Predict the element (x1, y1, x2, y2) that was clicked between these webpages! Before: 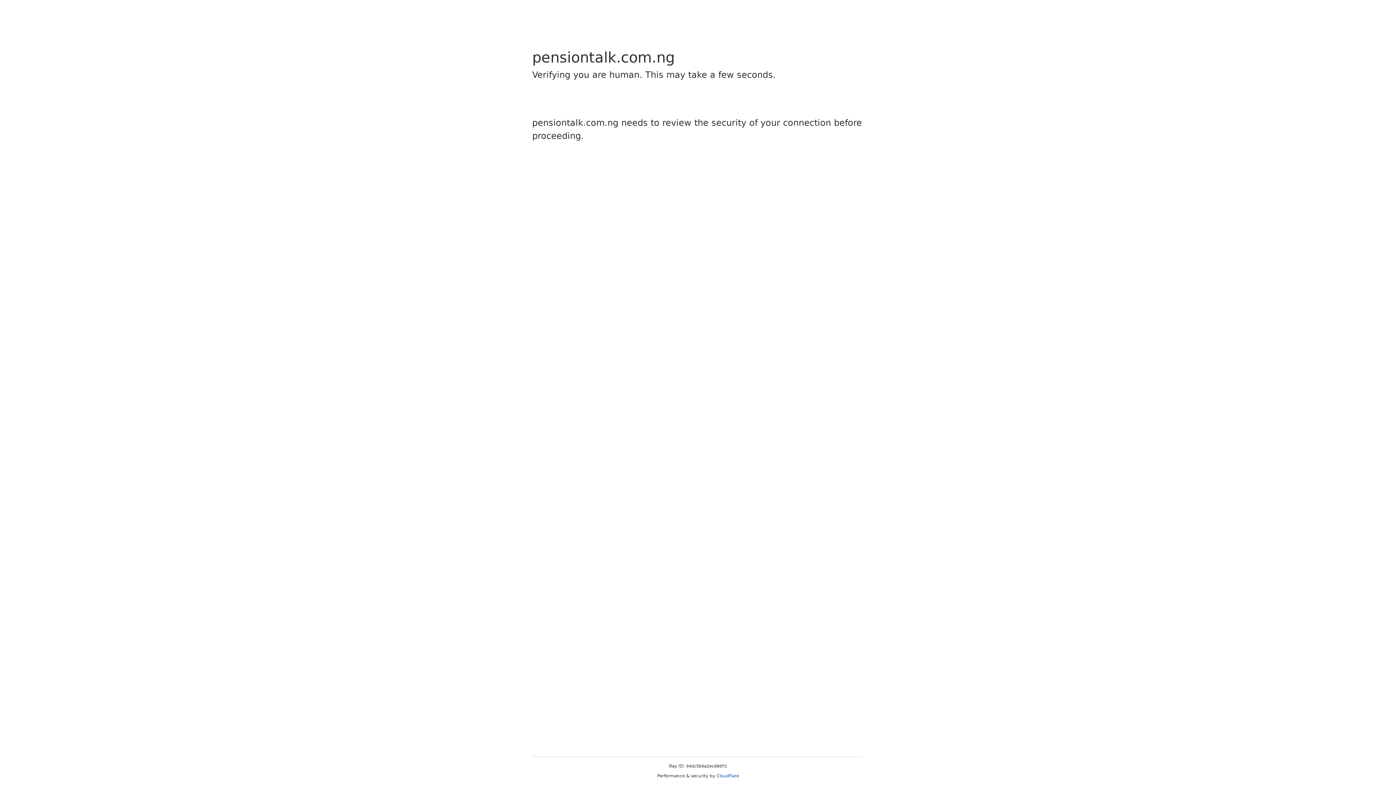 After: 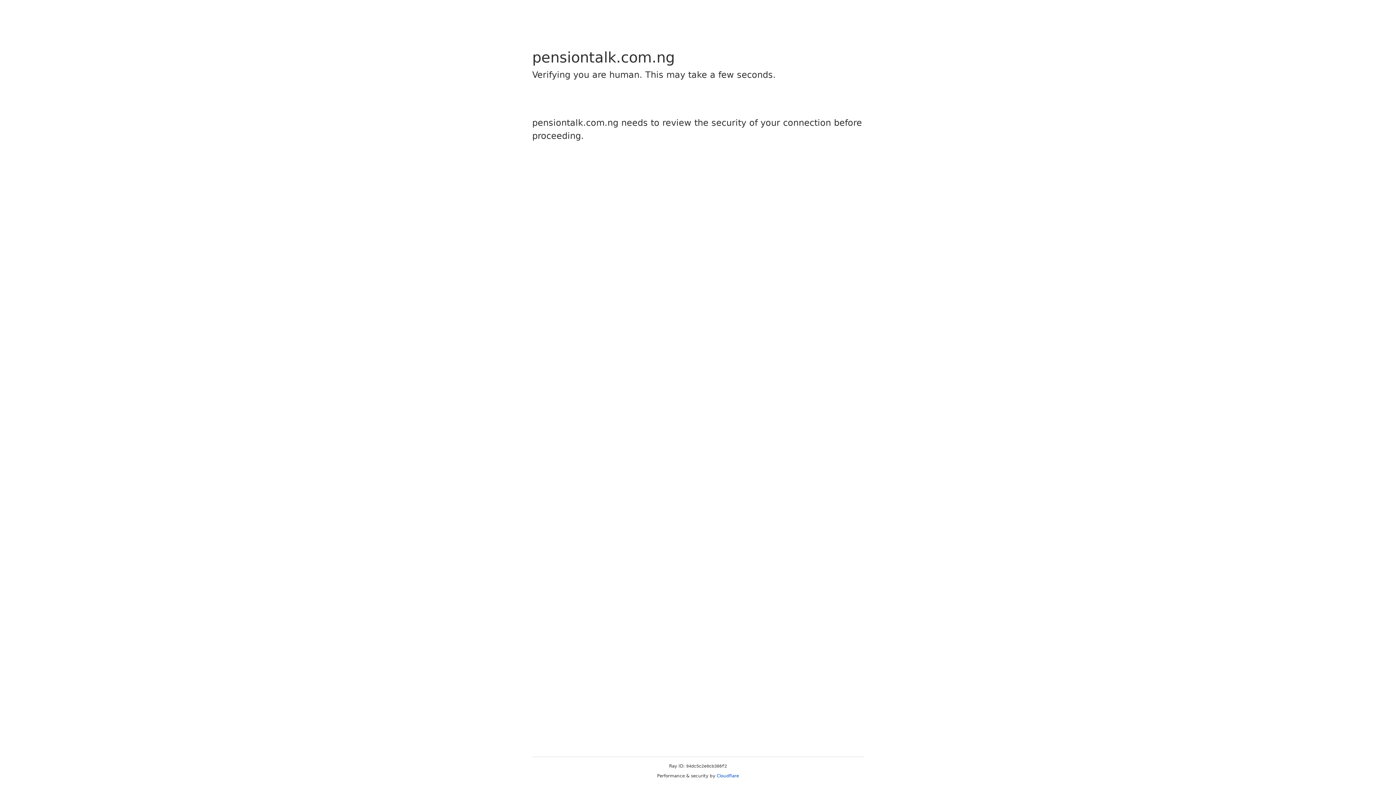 Action: label: Cloudflare bbox: (716, 773, 739, 778)